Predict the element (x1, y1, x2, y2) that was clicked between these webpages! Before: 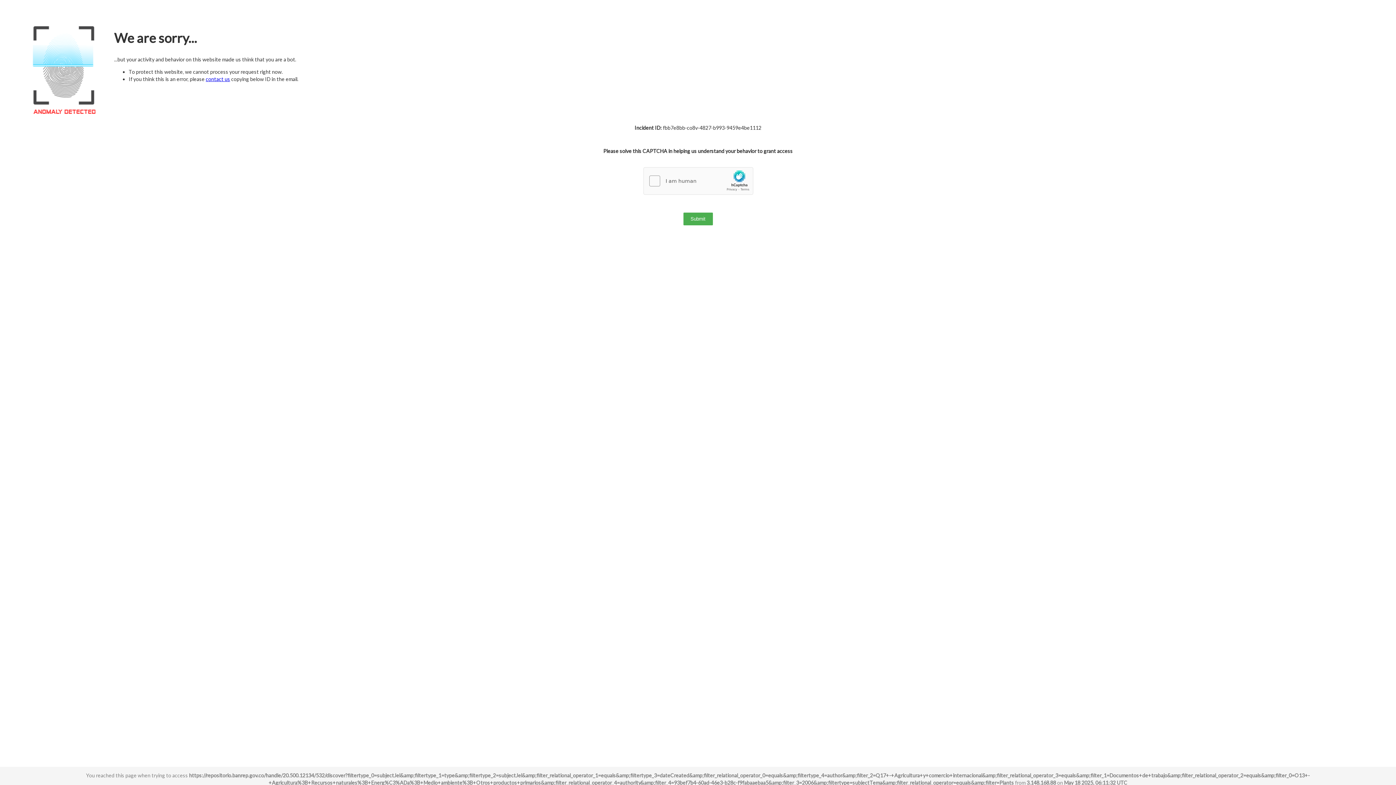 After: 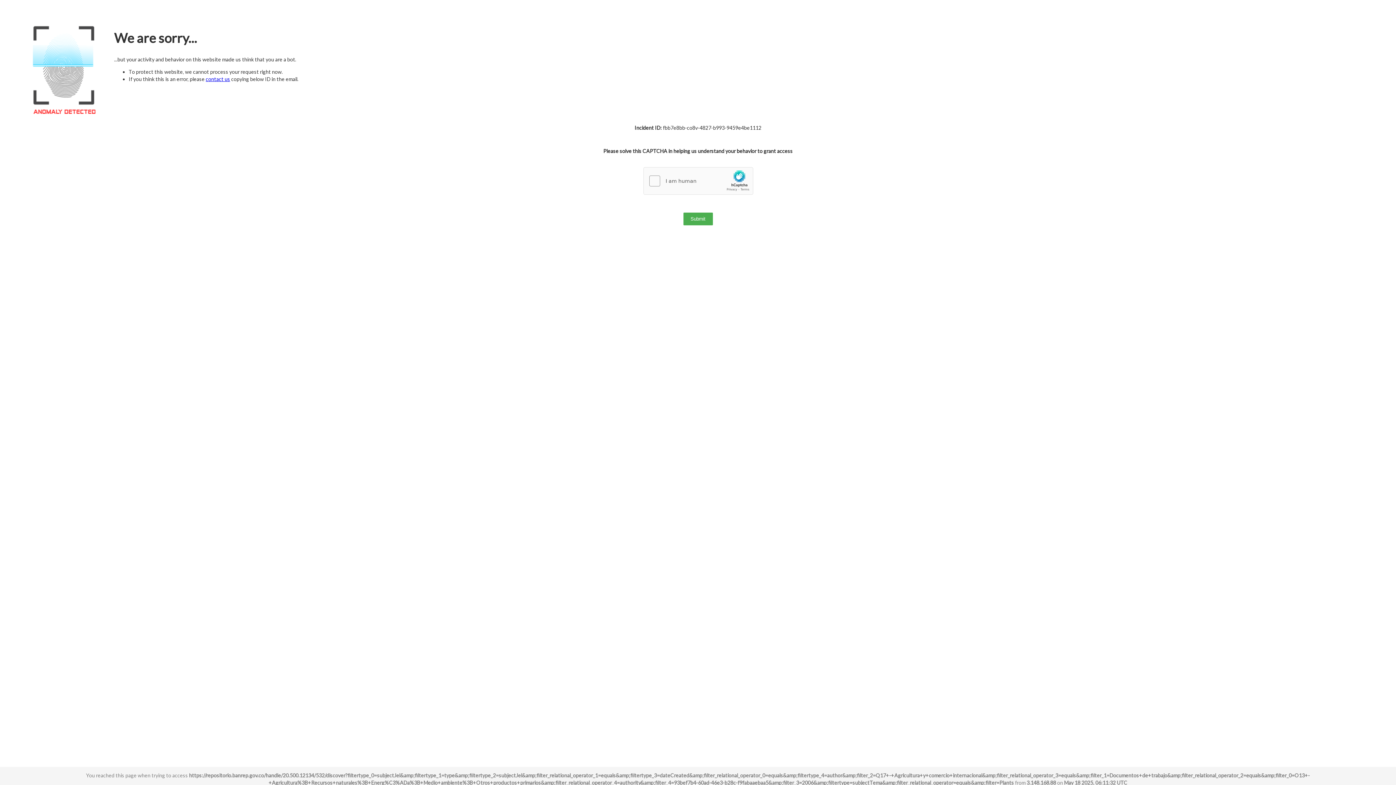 Action: label: contact us bbox: (205, 76, 230, 82)